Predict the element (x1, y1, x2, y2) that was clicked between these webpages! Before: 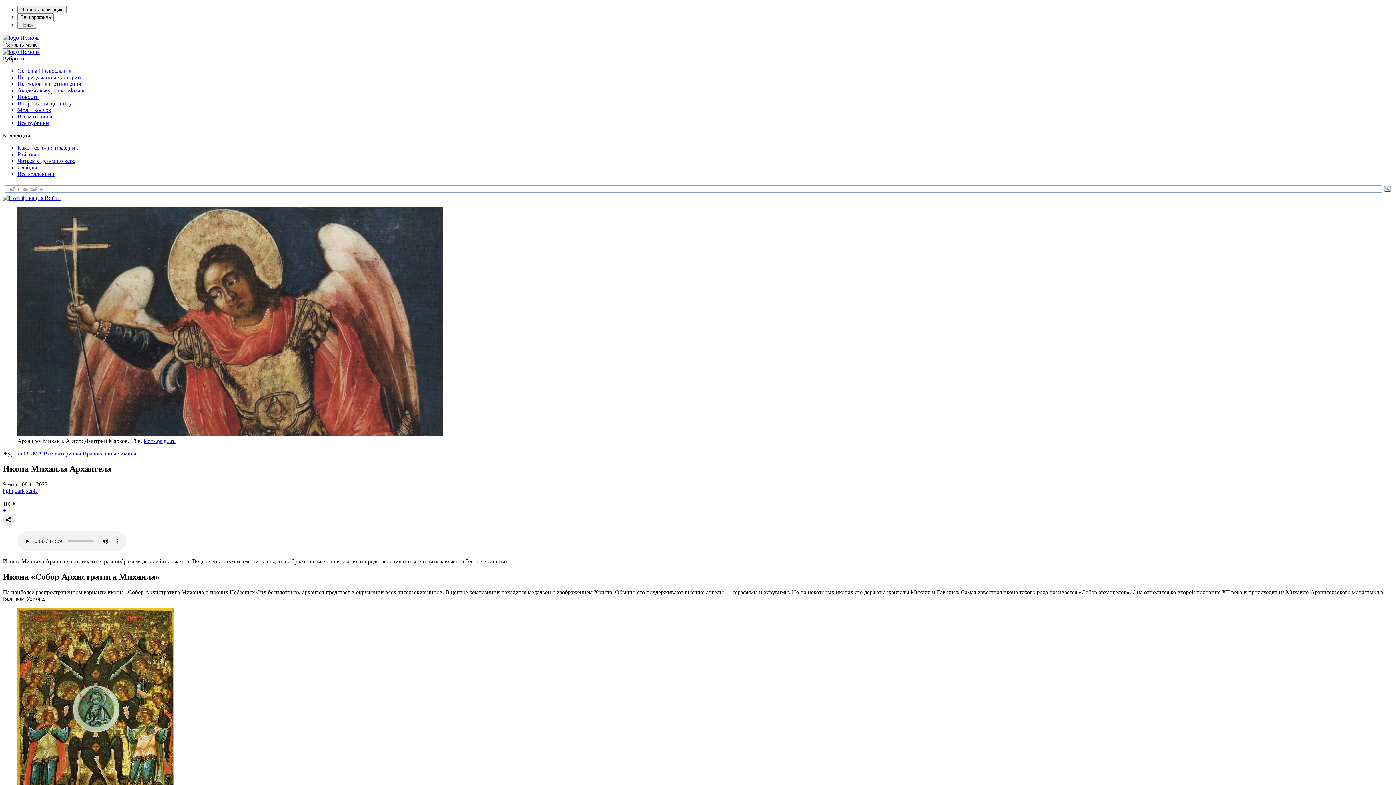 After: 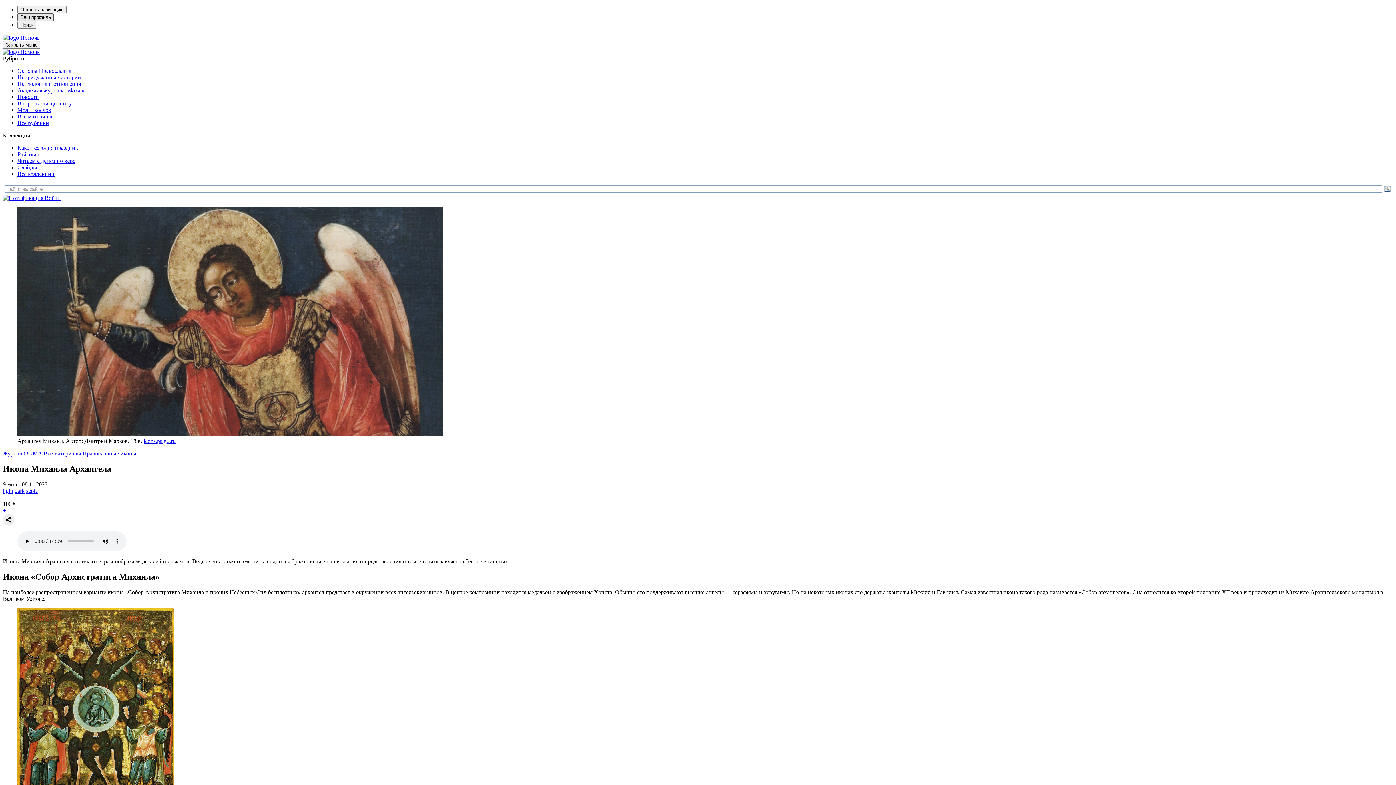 Action: bbox: (17, 13, 53, 21) label: Ваш профиль